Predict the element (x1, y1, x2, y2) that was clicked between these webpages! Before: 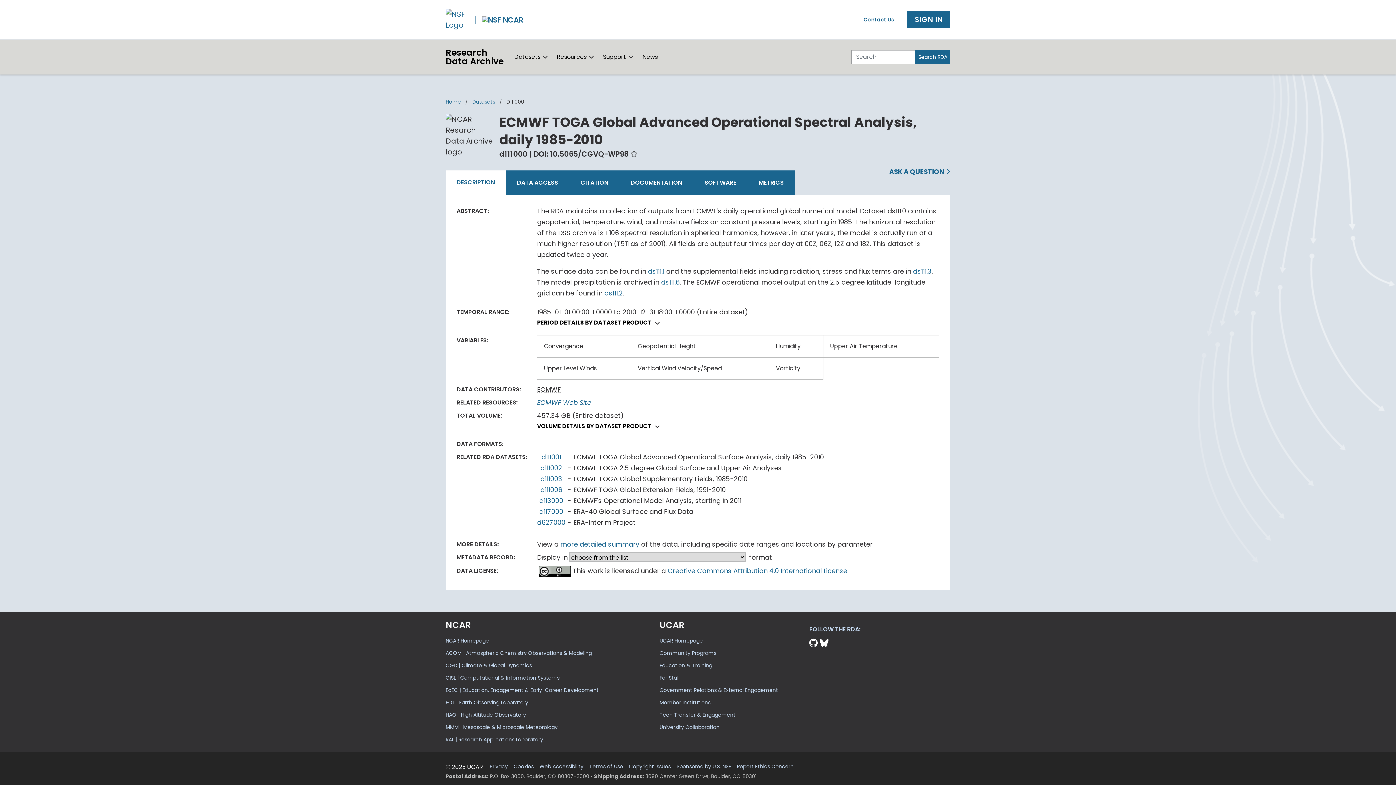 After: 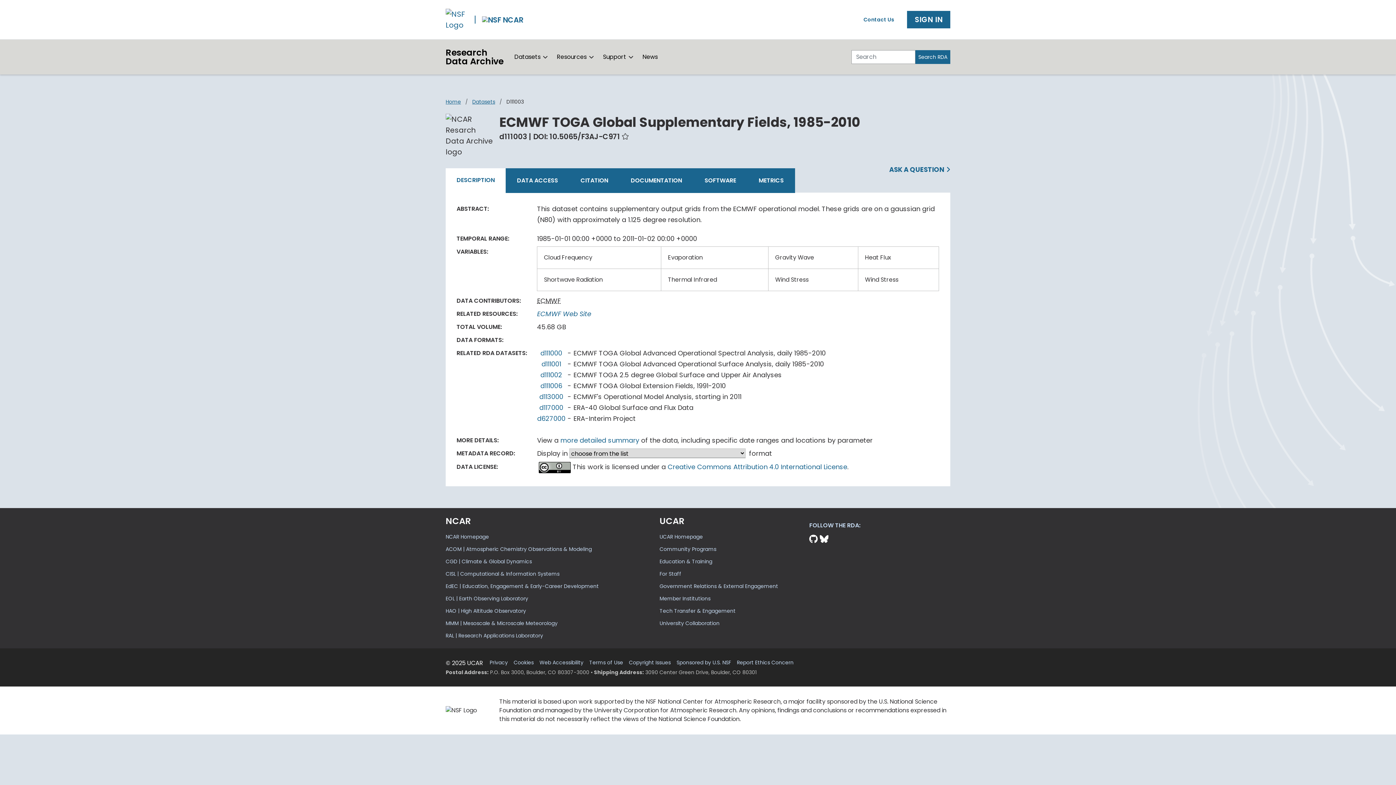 Action: label: d111003 bbox: (540, 474, 562, 483)